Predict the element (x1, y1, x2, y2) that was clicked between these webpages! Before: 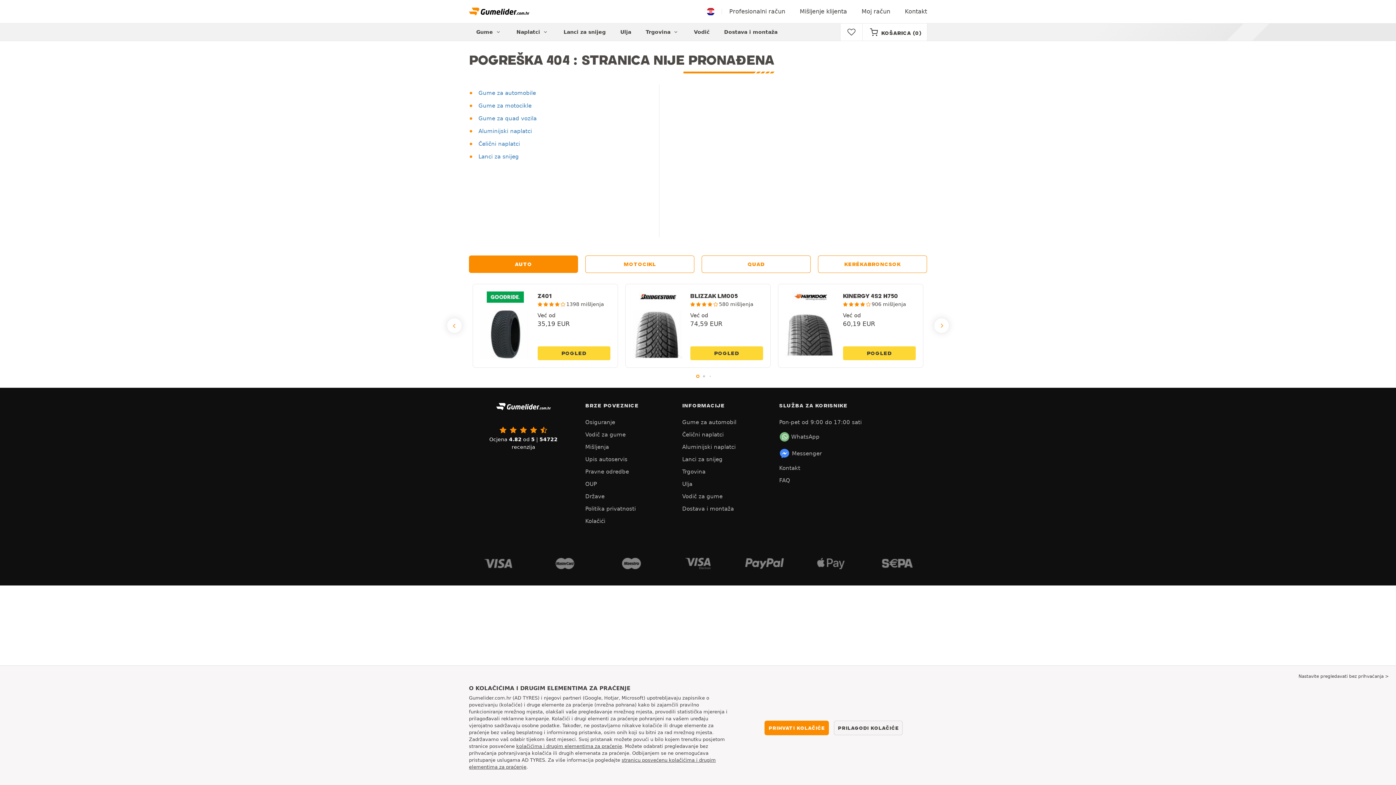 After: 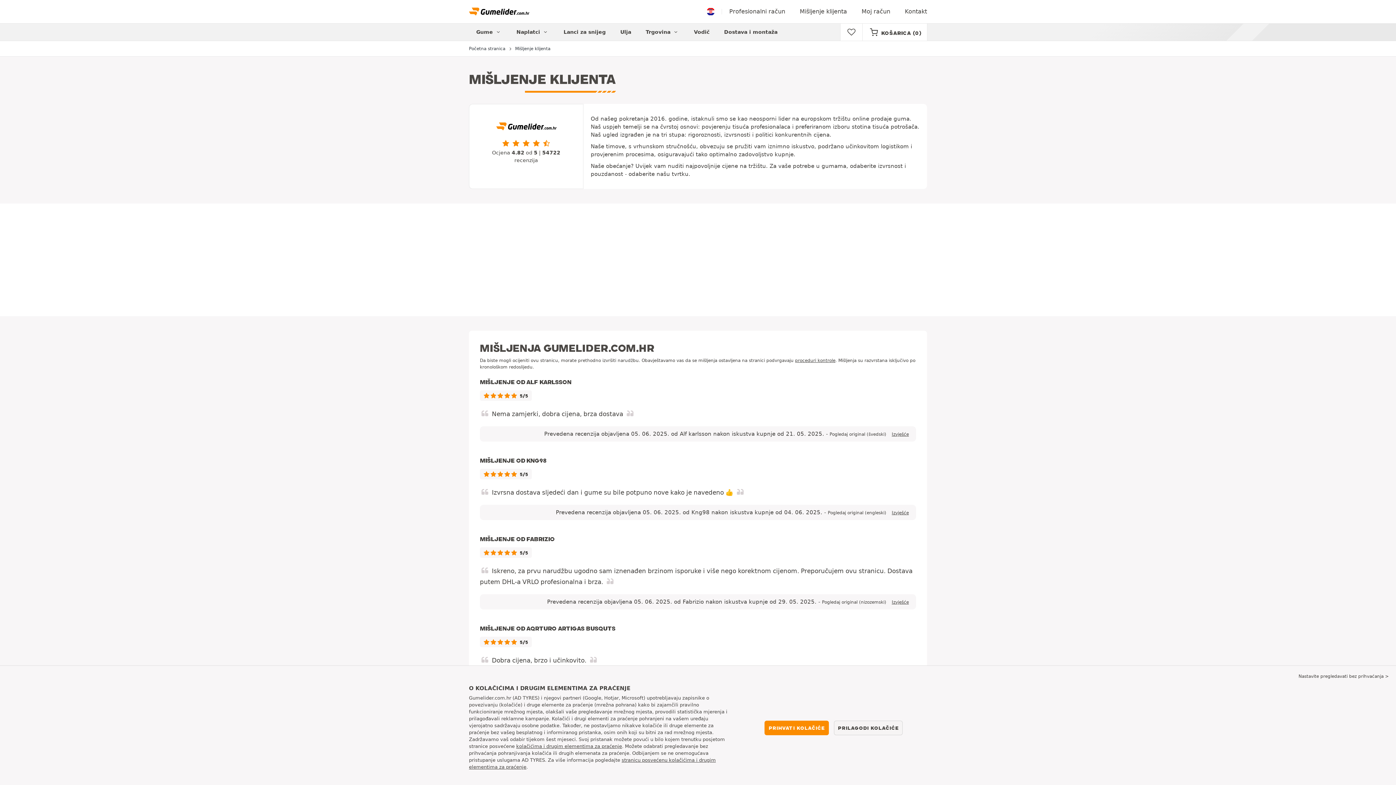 Action: bbox: (487, 424, 560, 454) label: Ocjena 4.82 od 5 | 54722 recenzija